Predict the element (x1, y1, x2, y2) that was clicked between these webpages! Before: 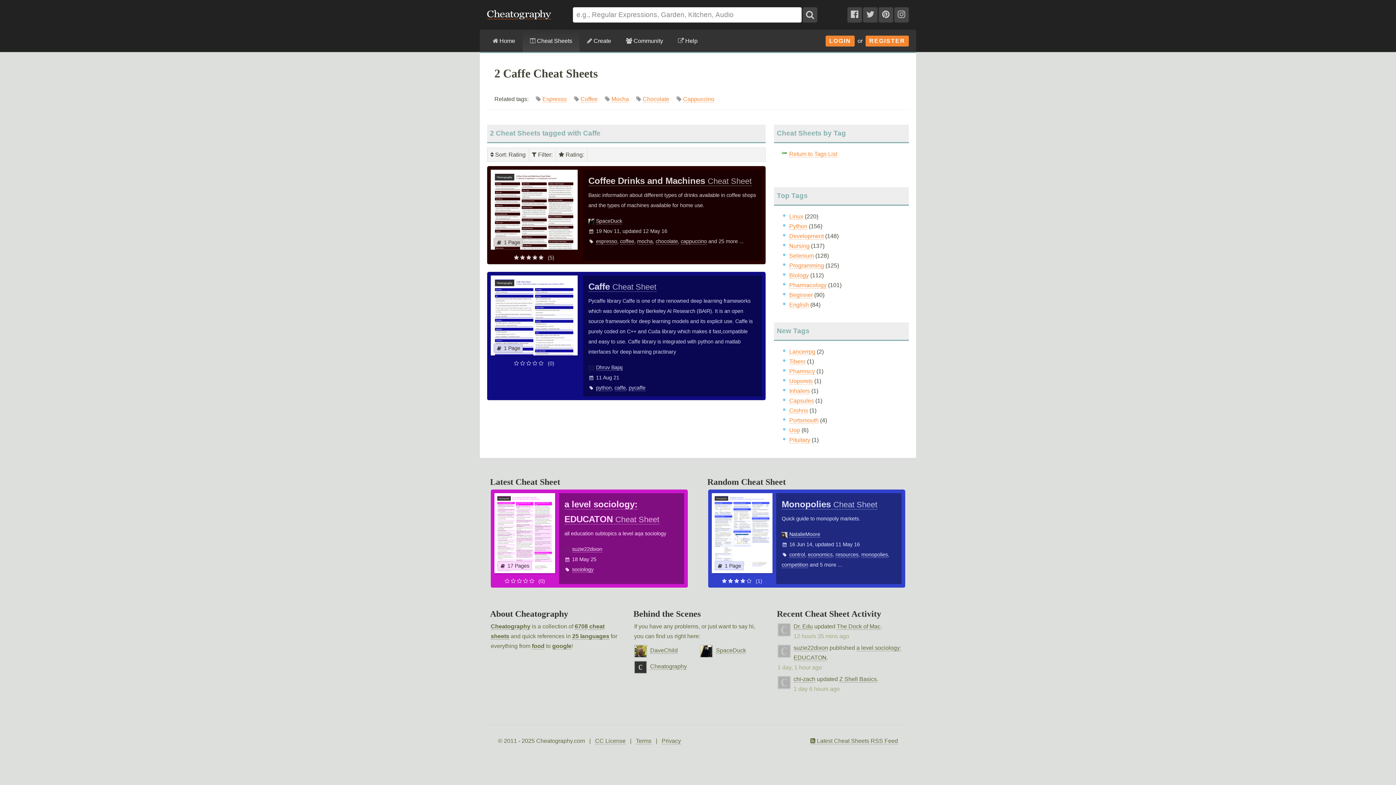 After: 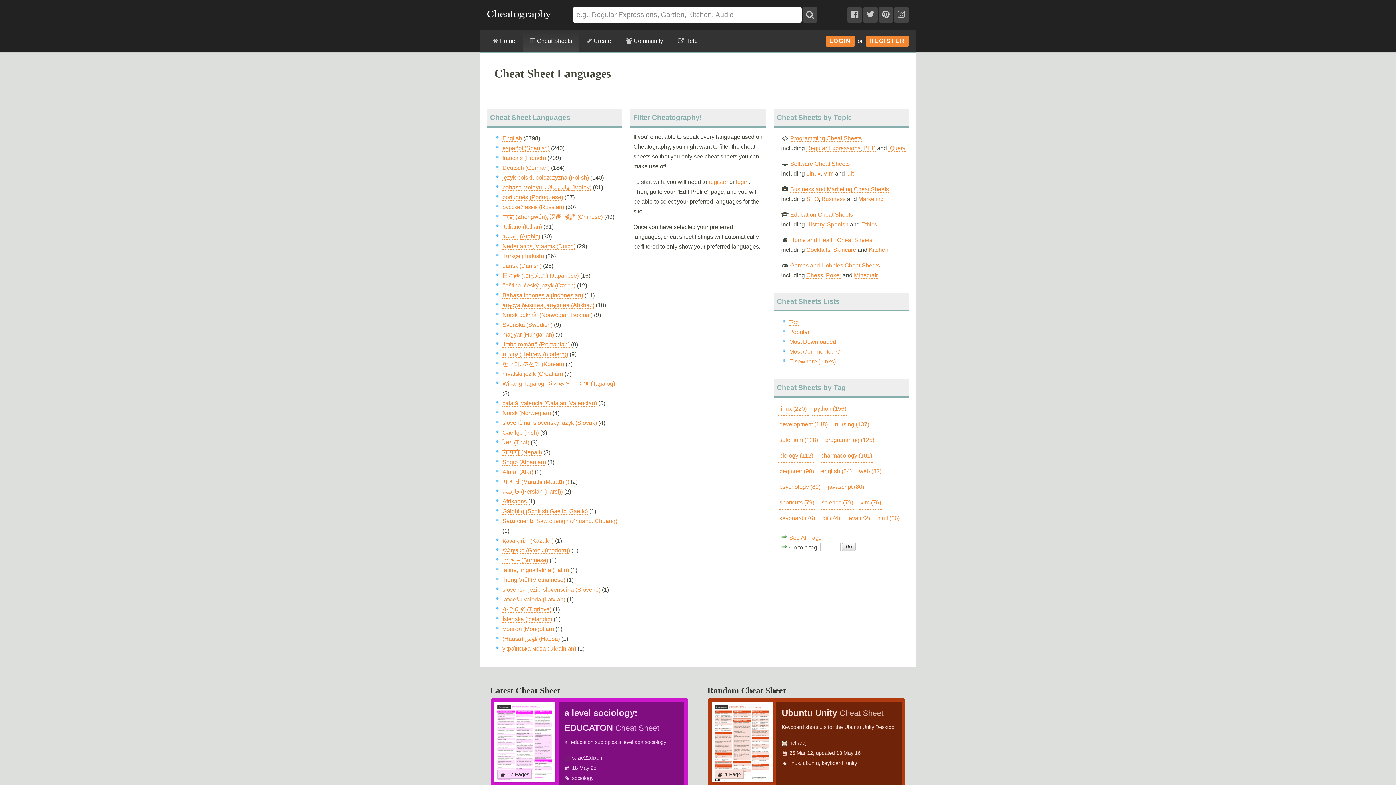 Action: bbox: (572, 633, 609, 640) label: 25 languages